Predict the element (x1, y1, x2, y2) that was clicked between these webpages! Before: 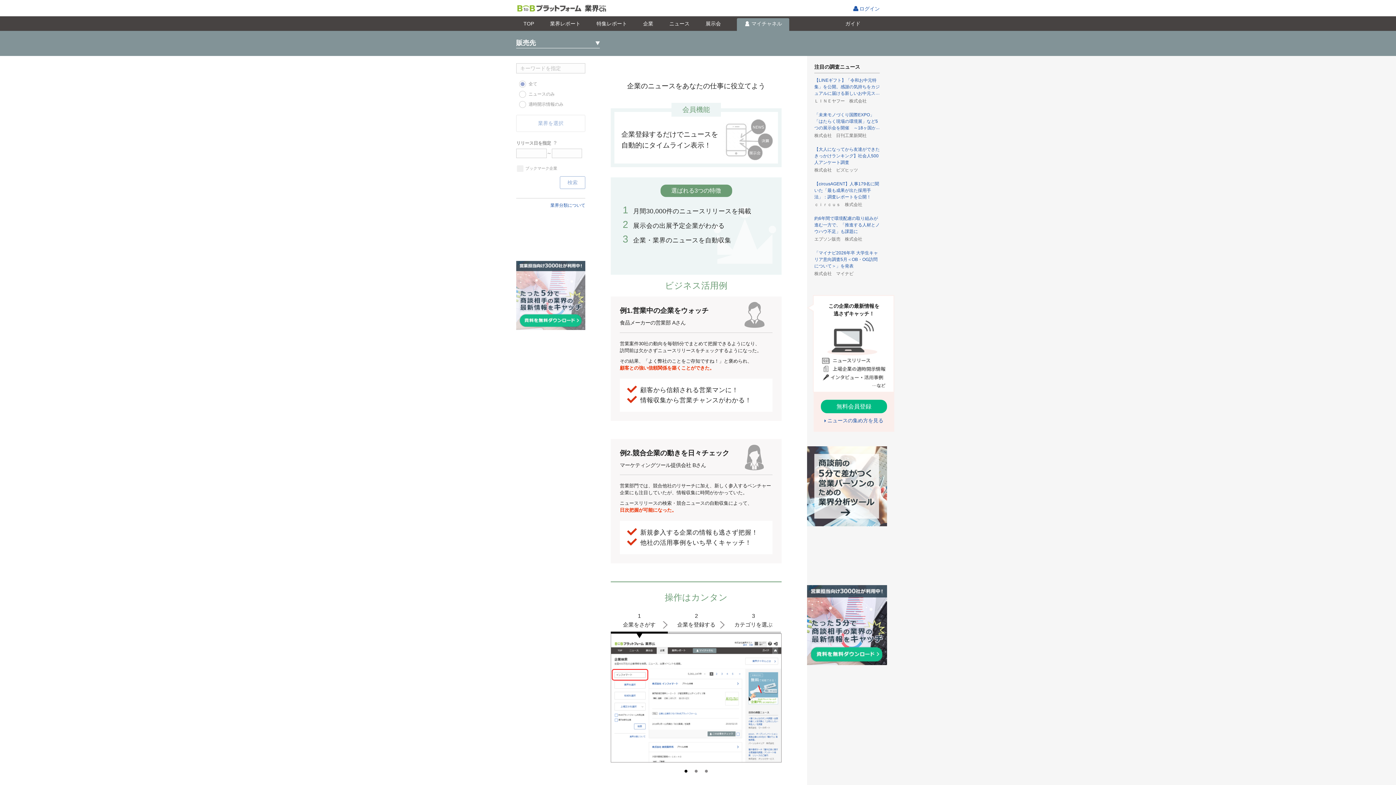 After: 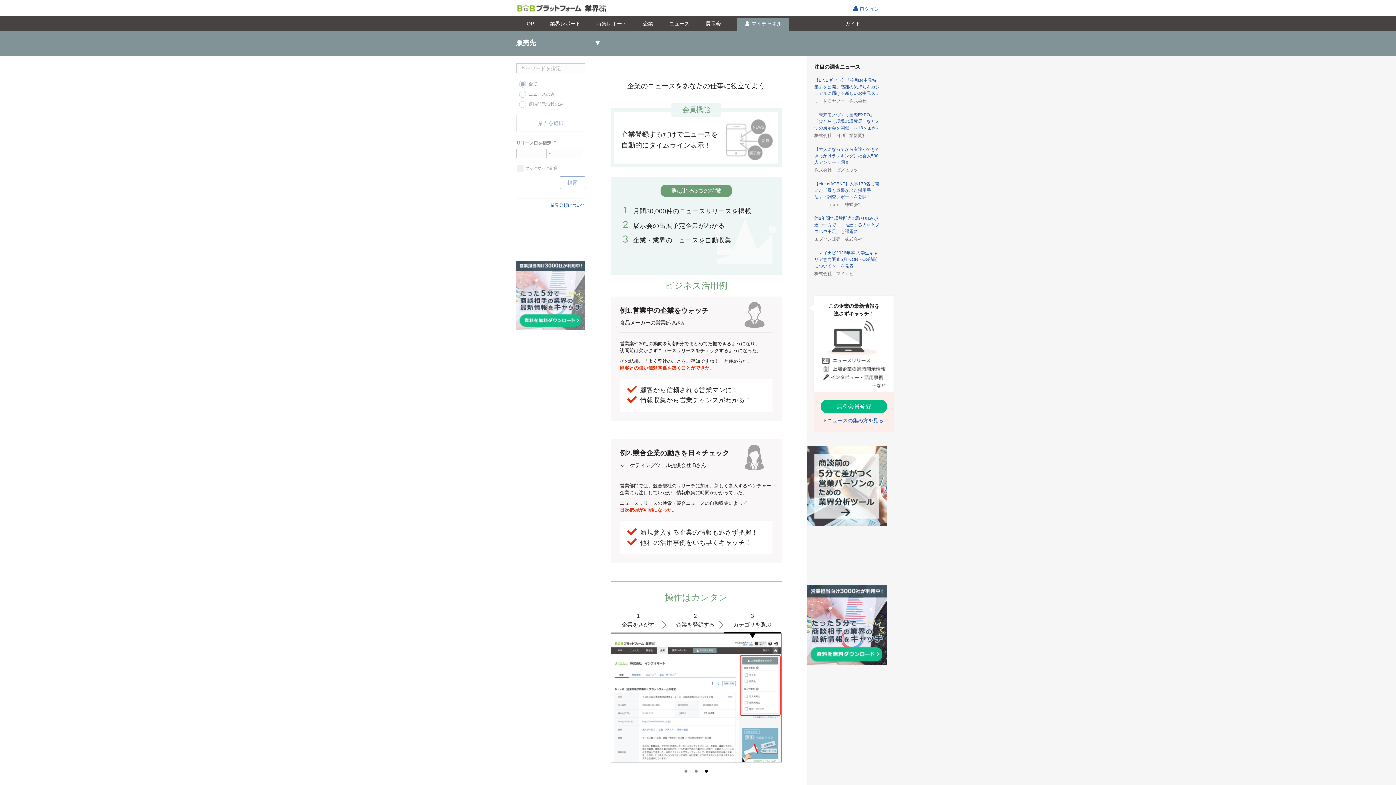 Action: bbox: (516, 325, 585, 331)